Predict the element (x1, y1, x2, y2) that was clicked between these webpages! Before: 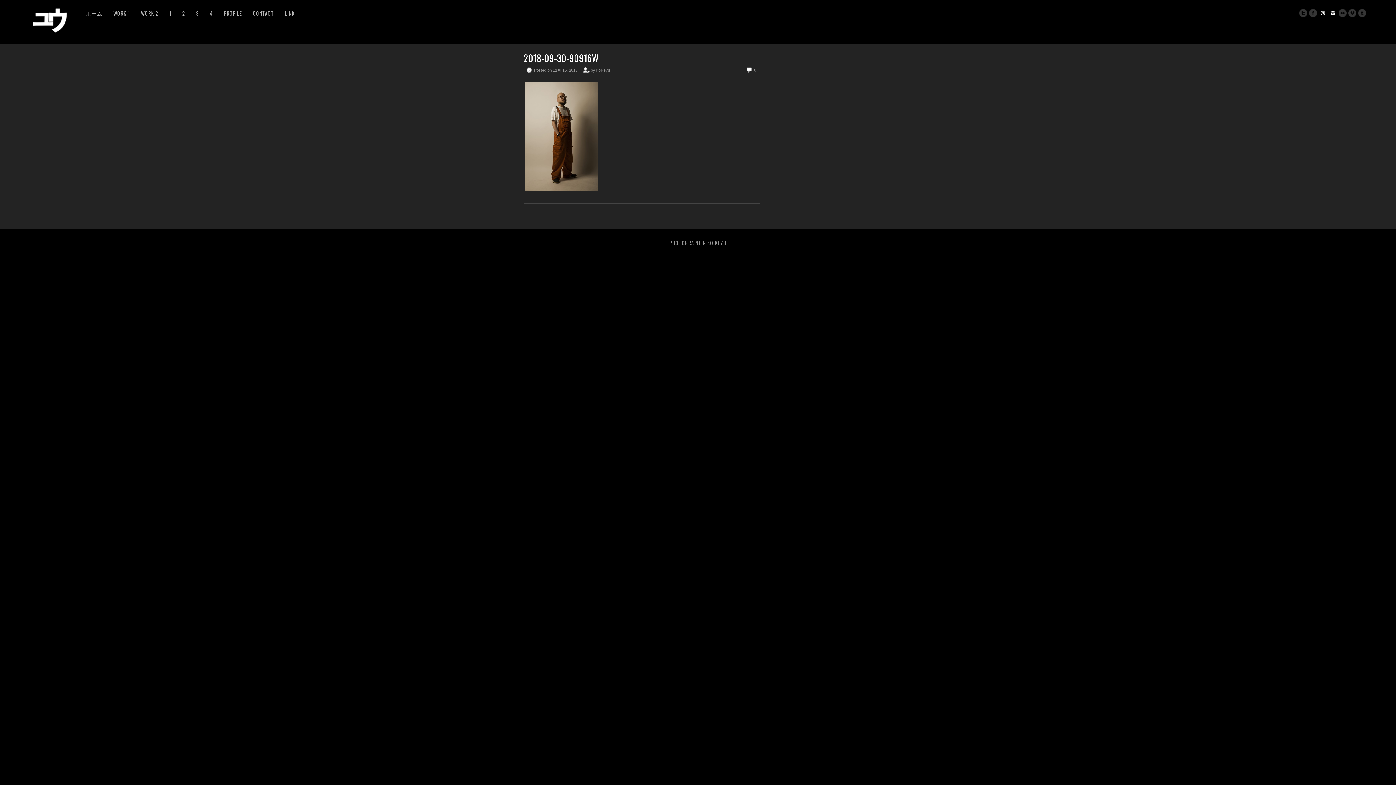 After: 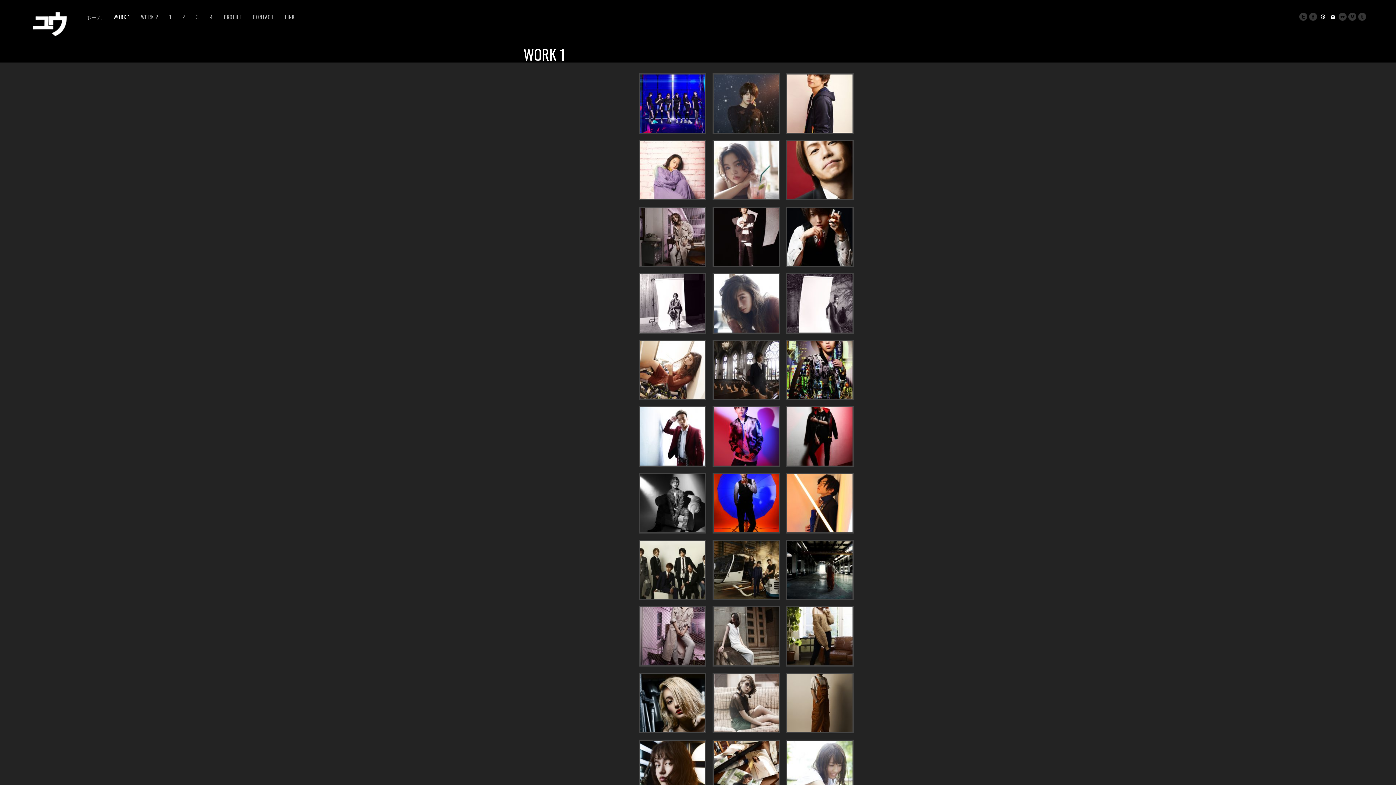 Action: bbox: (113, 9, 130, 17) label: WORK 1